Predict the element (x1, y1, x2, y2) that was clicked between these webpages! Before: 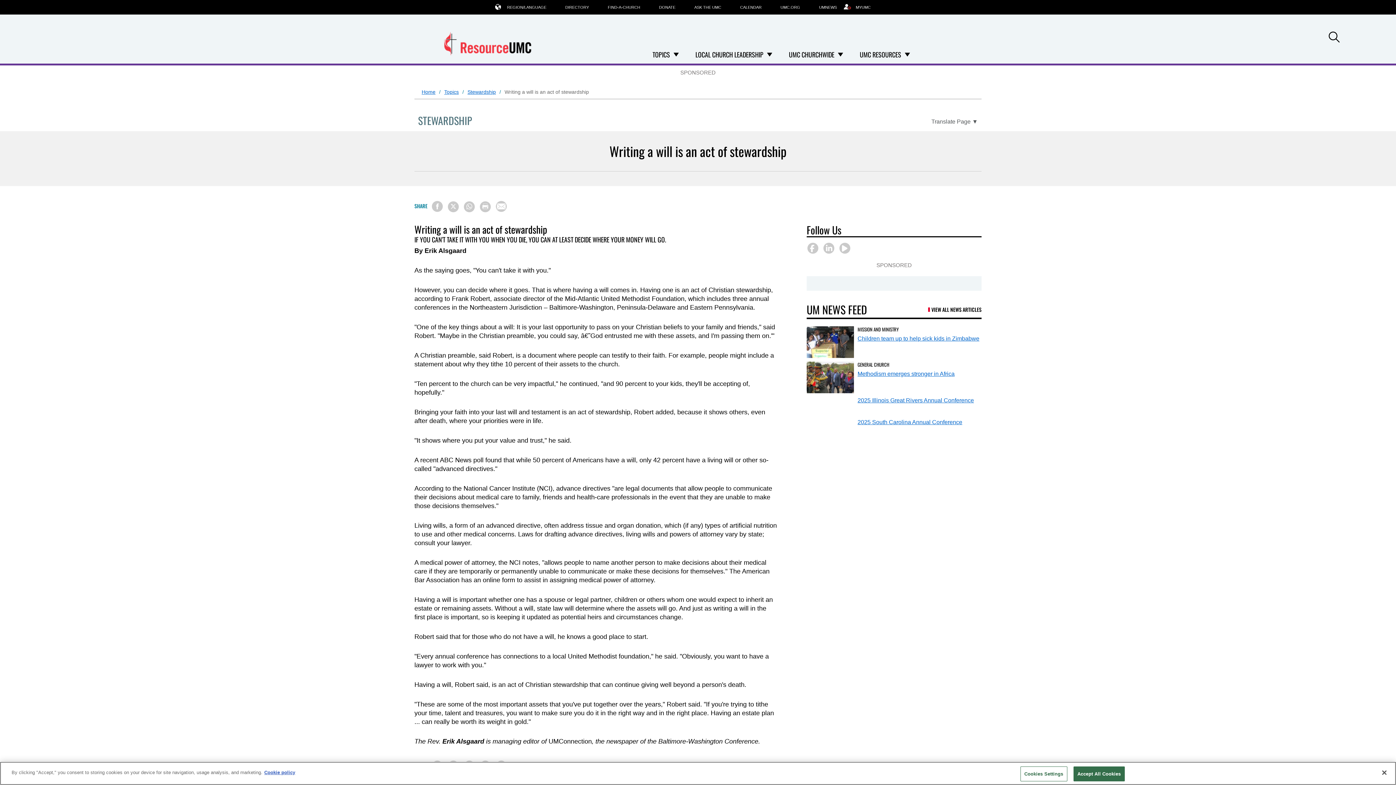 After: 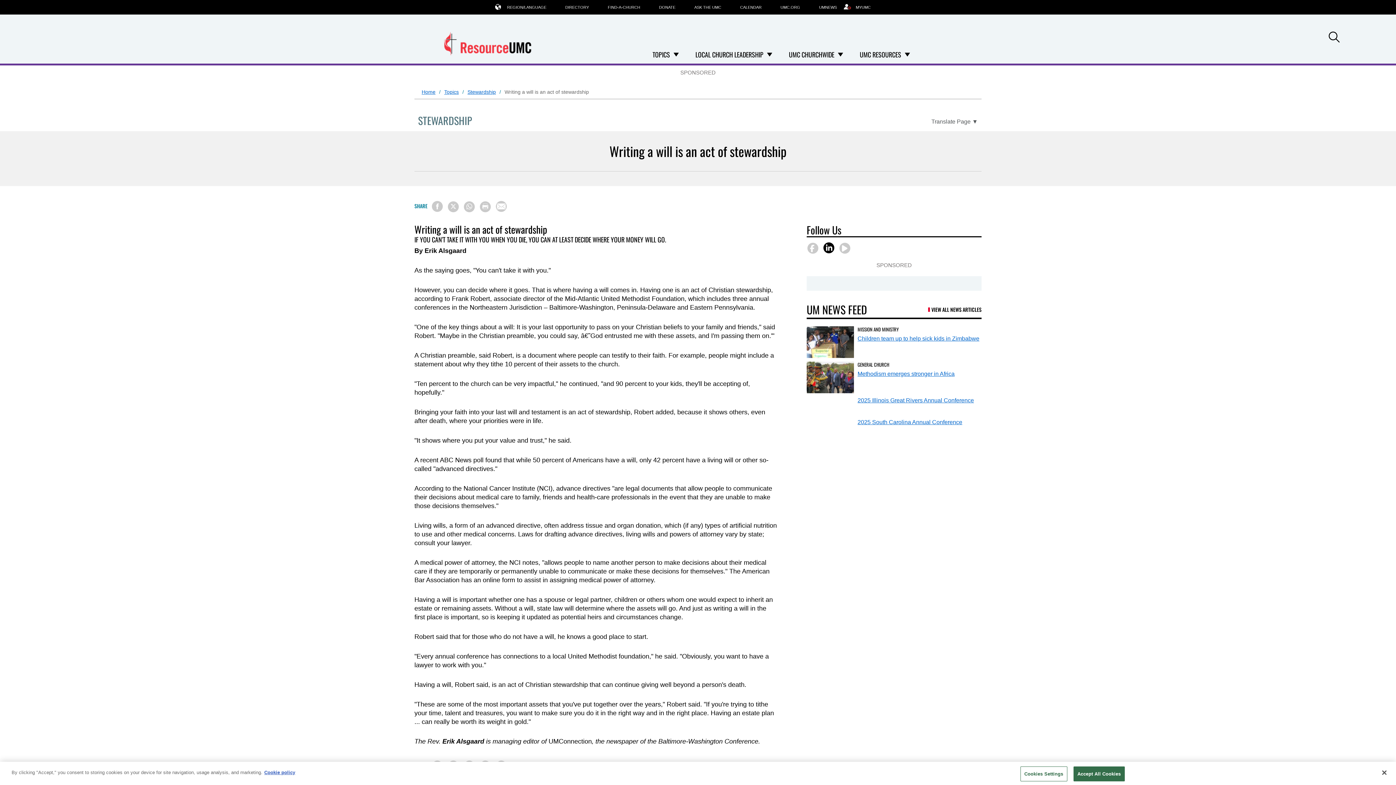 Action: bbox: (823, 286, 834, 297) label: Follow Us On LinkedIn